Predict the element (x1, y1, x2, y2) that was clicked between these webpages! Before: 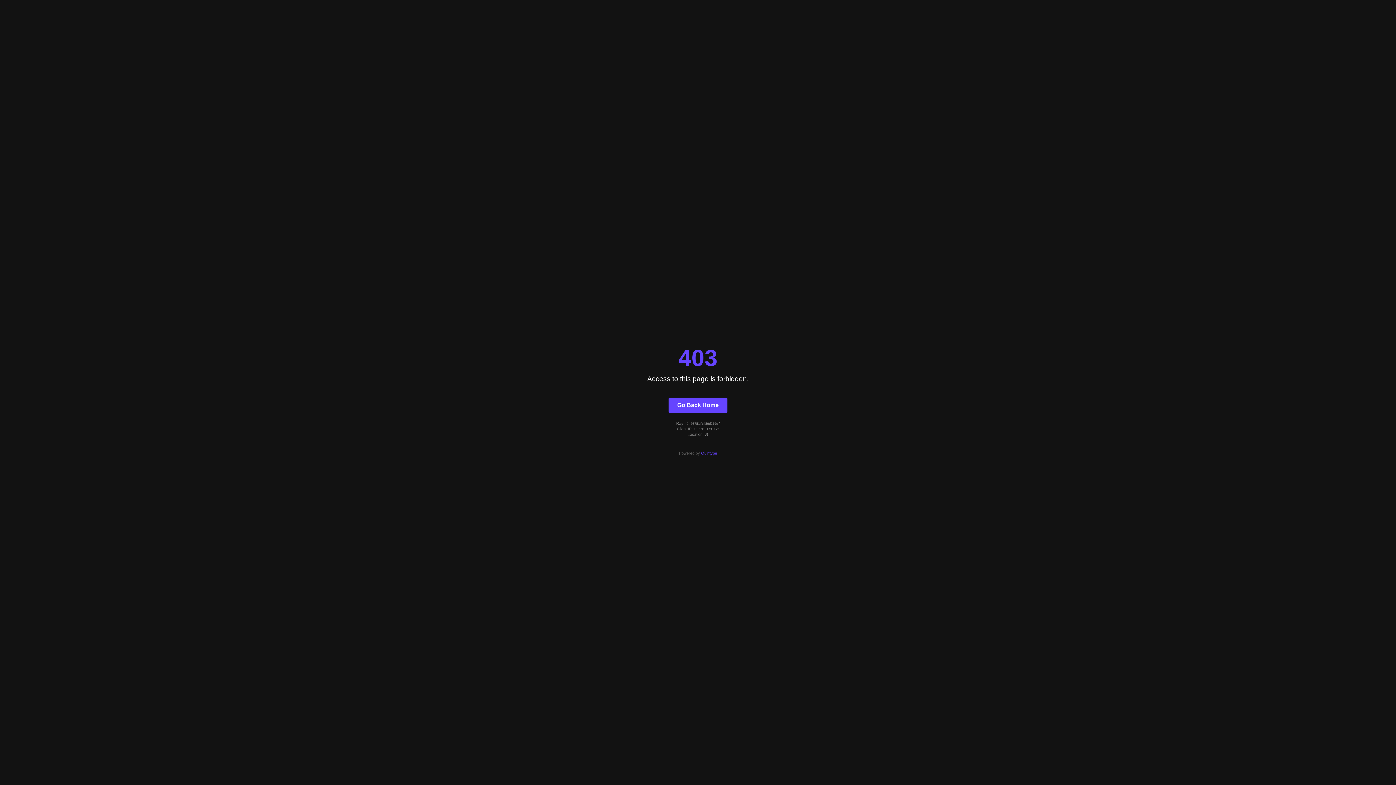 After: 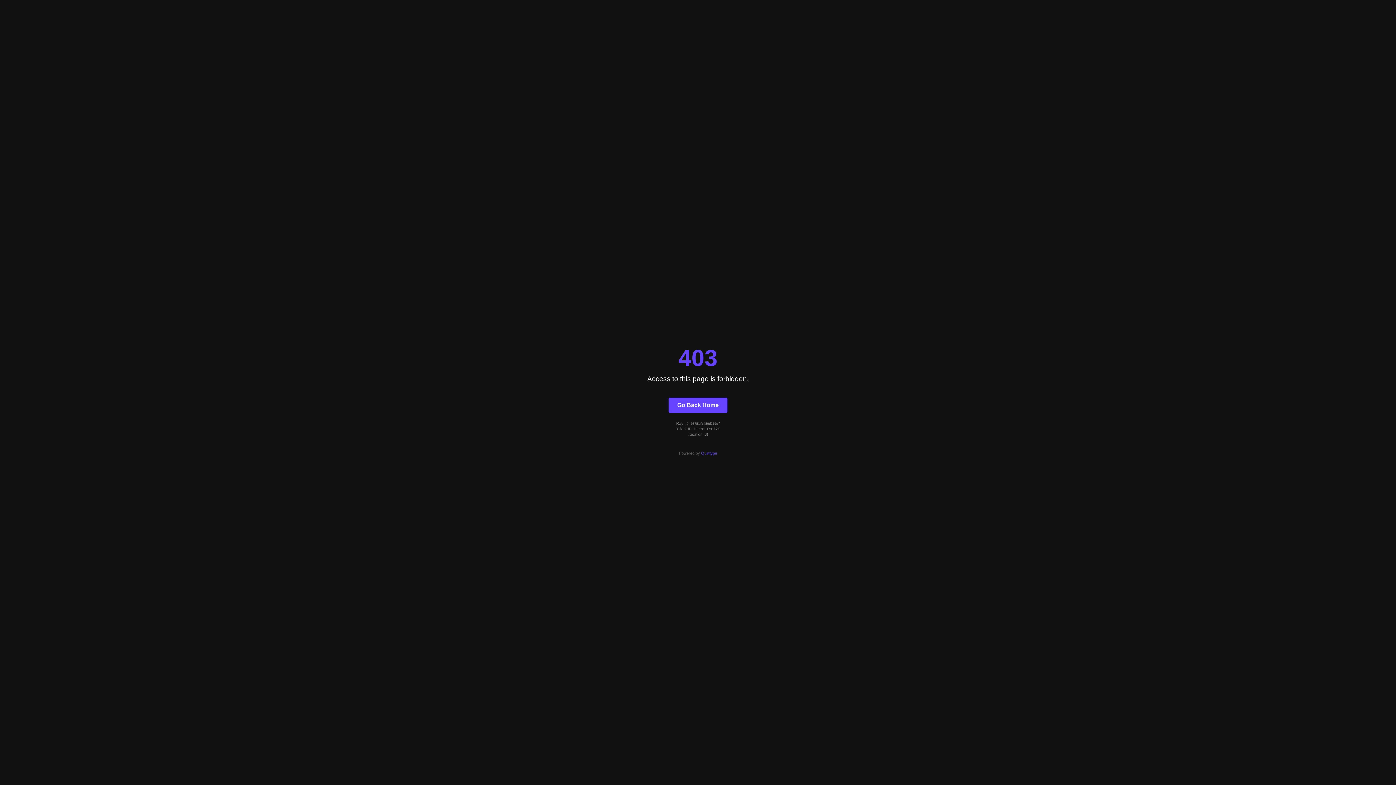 Action: bbox: (701, 451, 717, 455) label: Quintype